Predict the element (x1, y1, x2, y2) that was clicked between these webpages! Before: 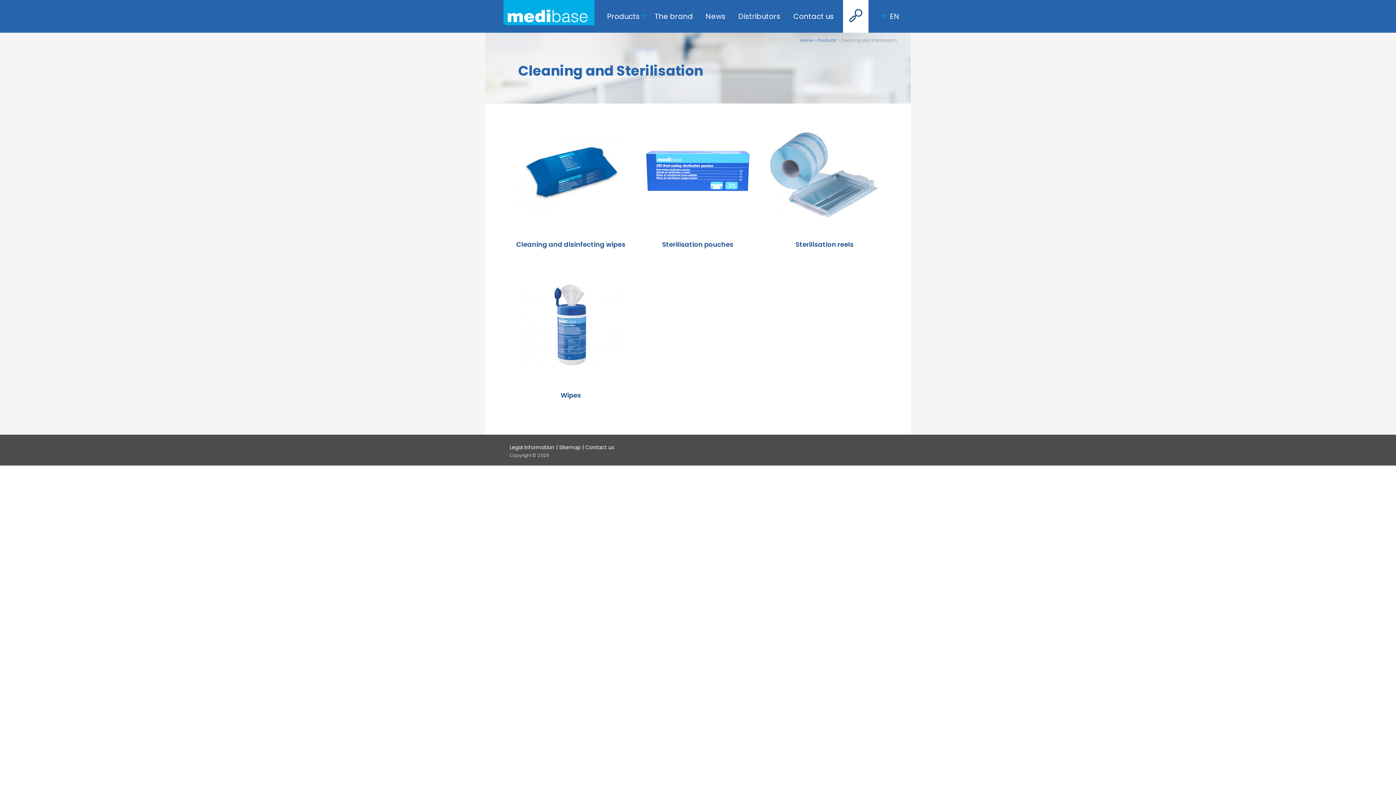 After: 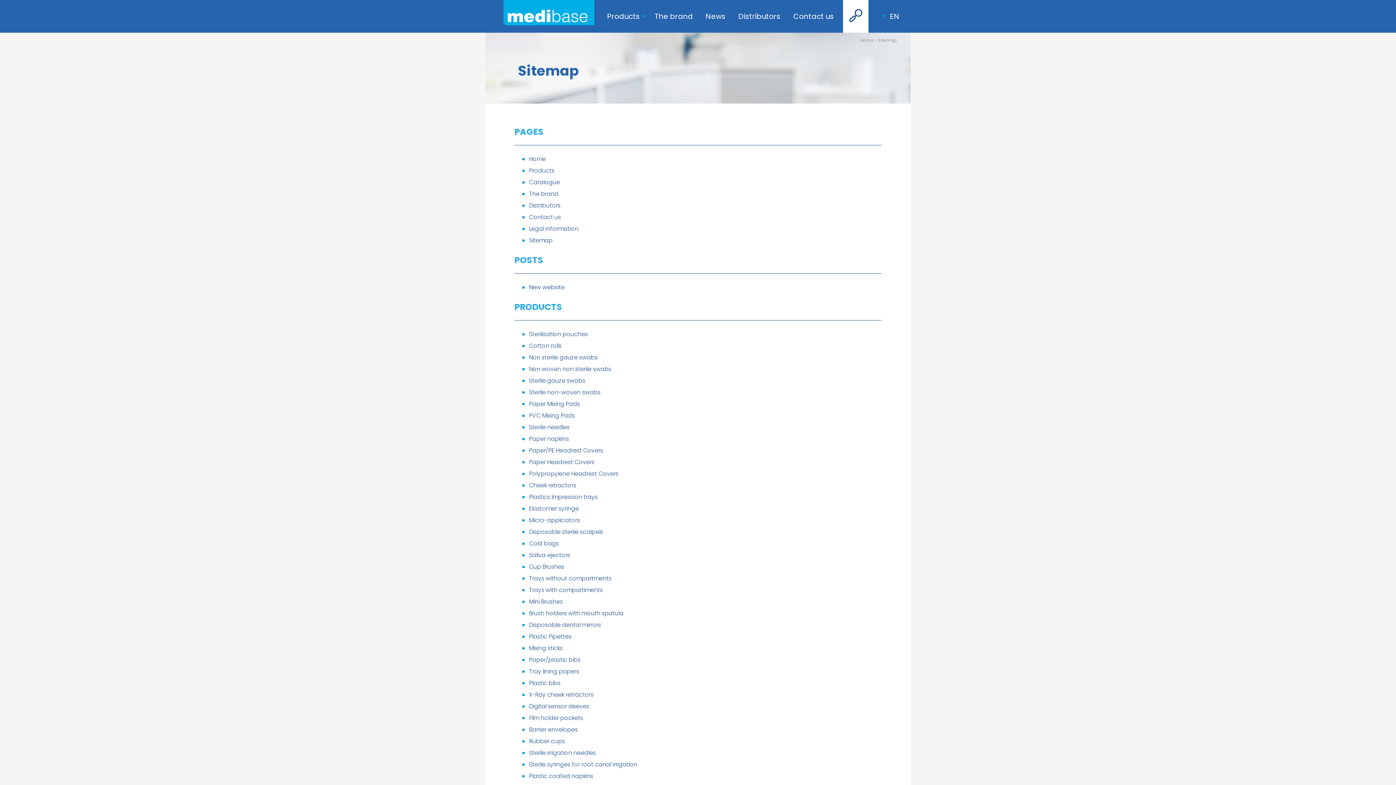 Action: bbox: (559, 443, 580, 451) label: Sitemap